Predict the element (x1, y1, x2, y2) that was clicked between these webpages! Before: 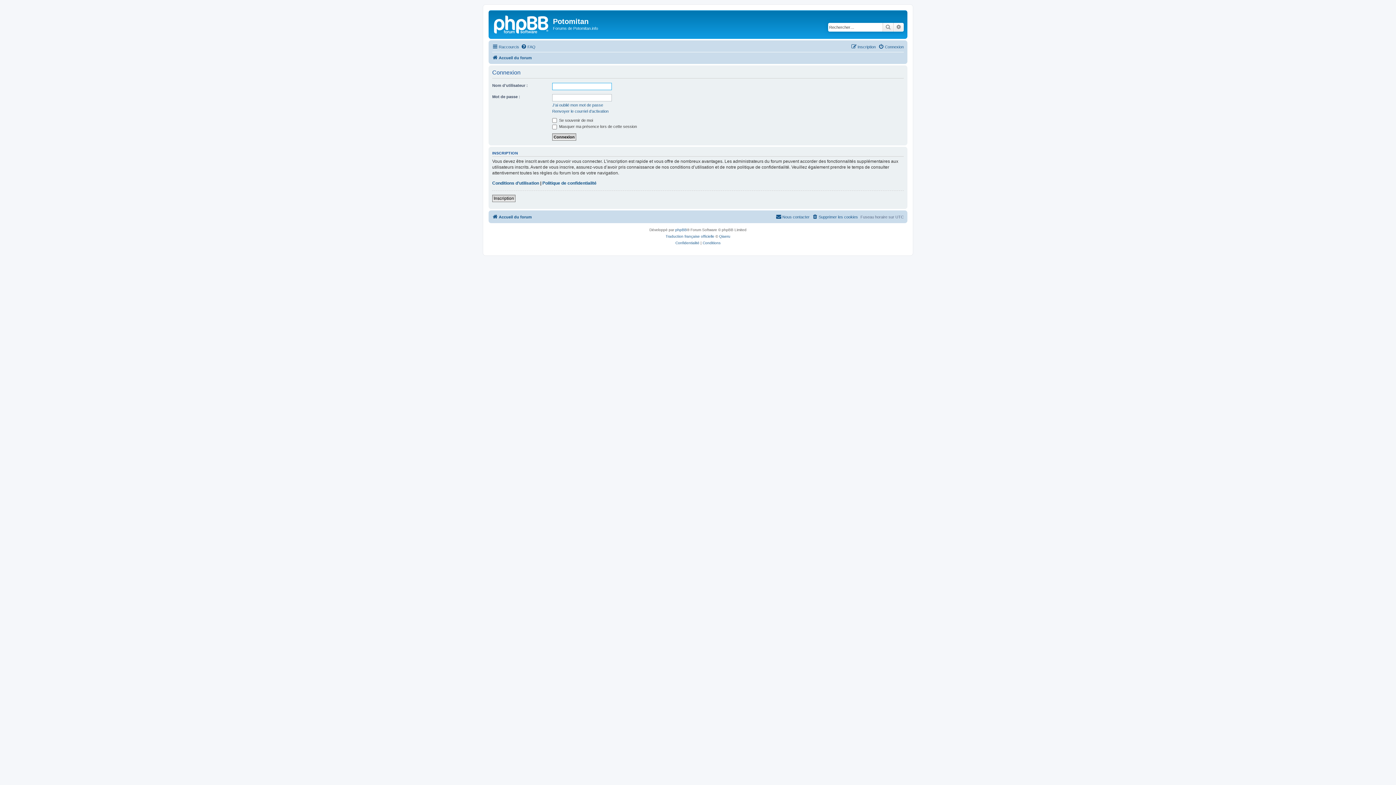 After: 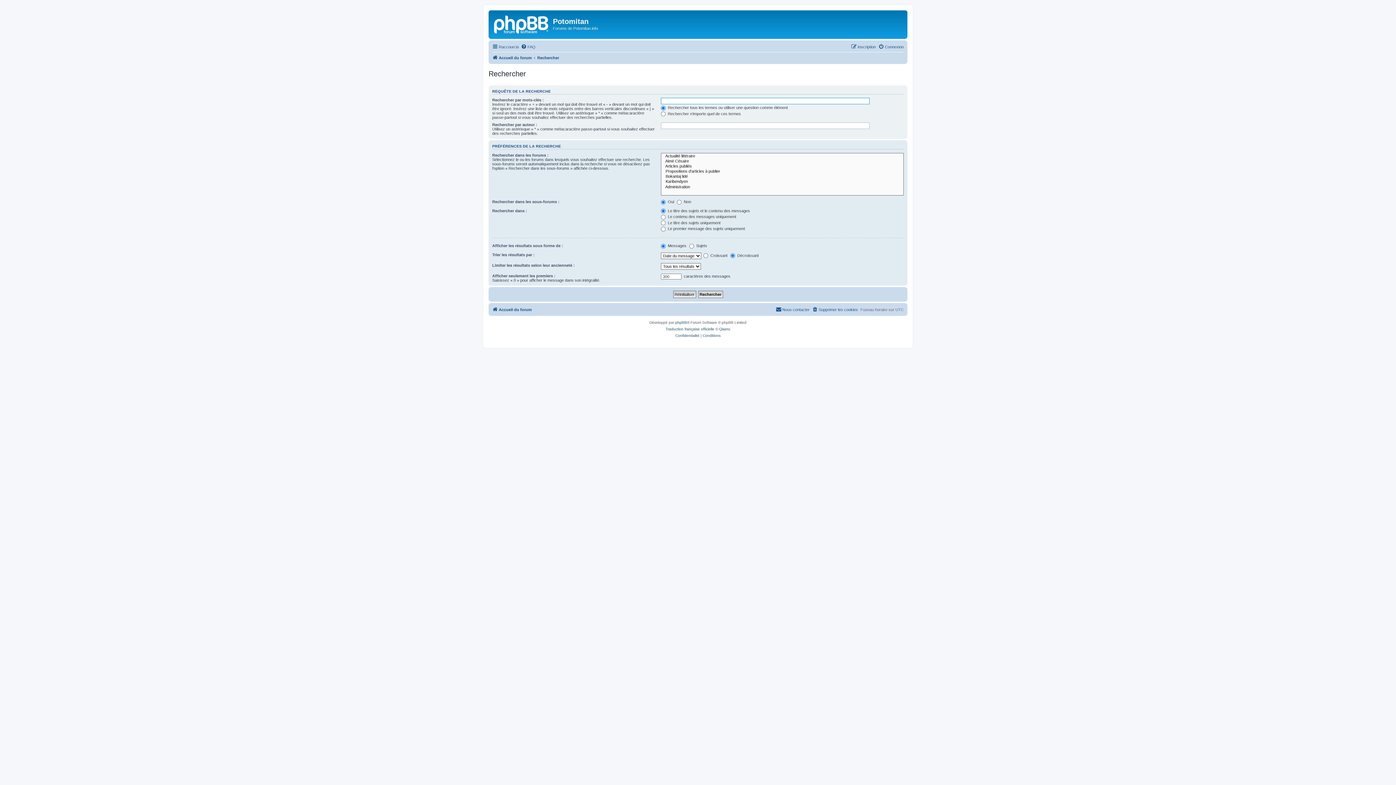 Action: bbox: (882, 22, 893, 31) label: Rechercher